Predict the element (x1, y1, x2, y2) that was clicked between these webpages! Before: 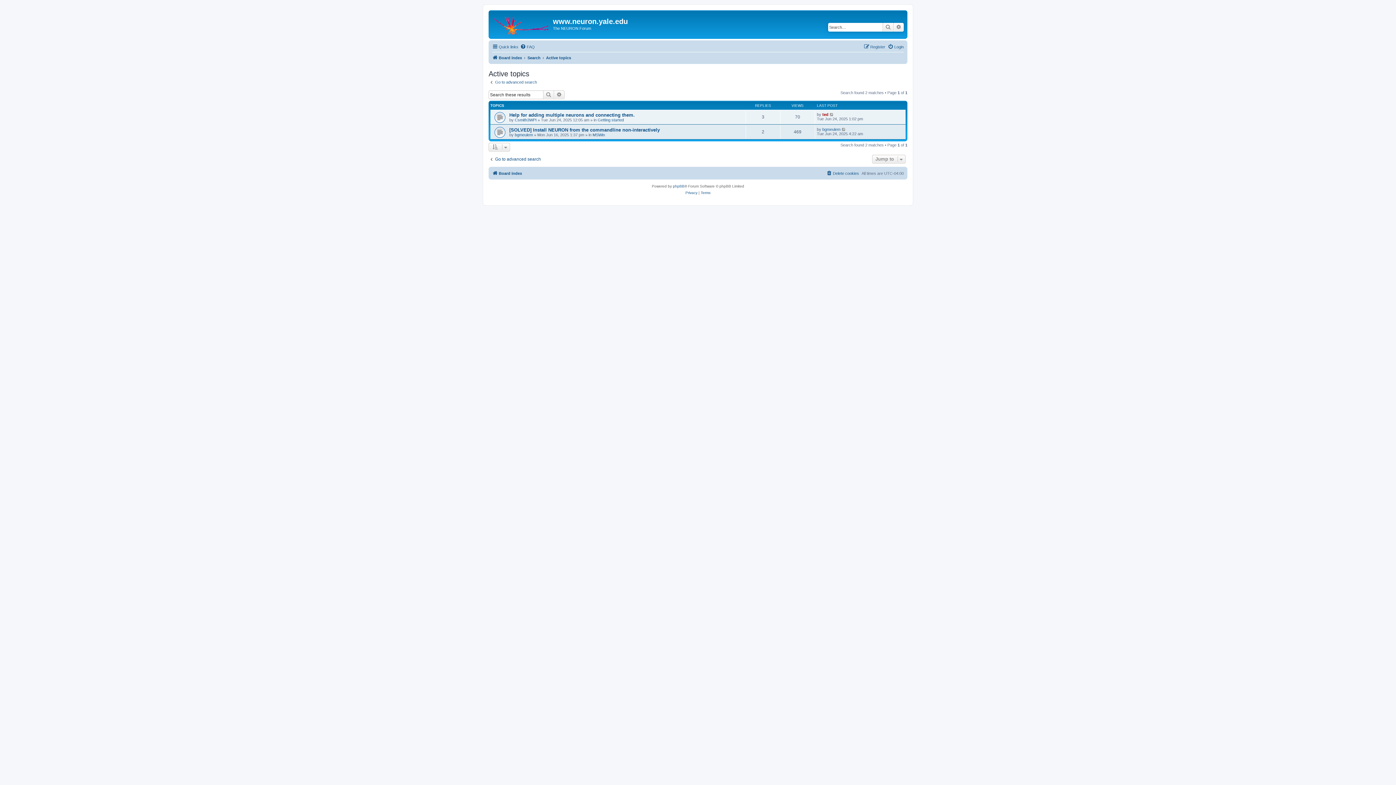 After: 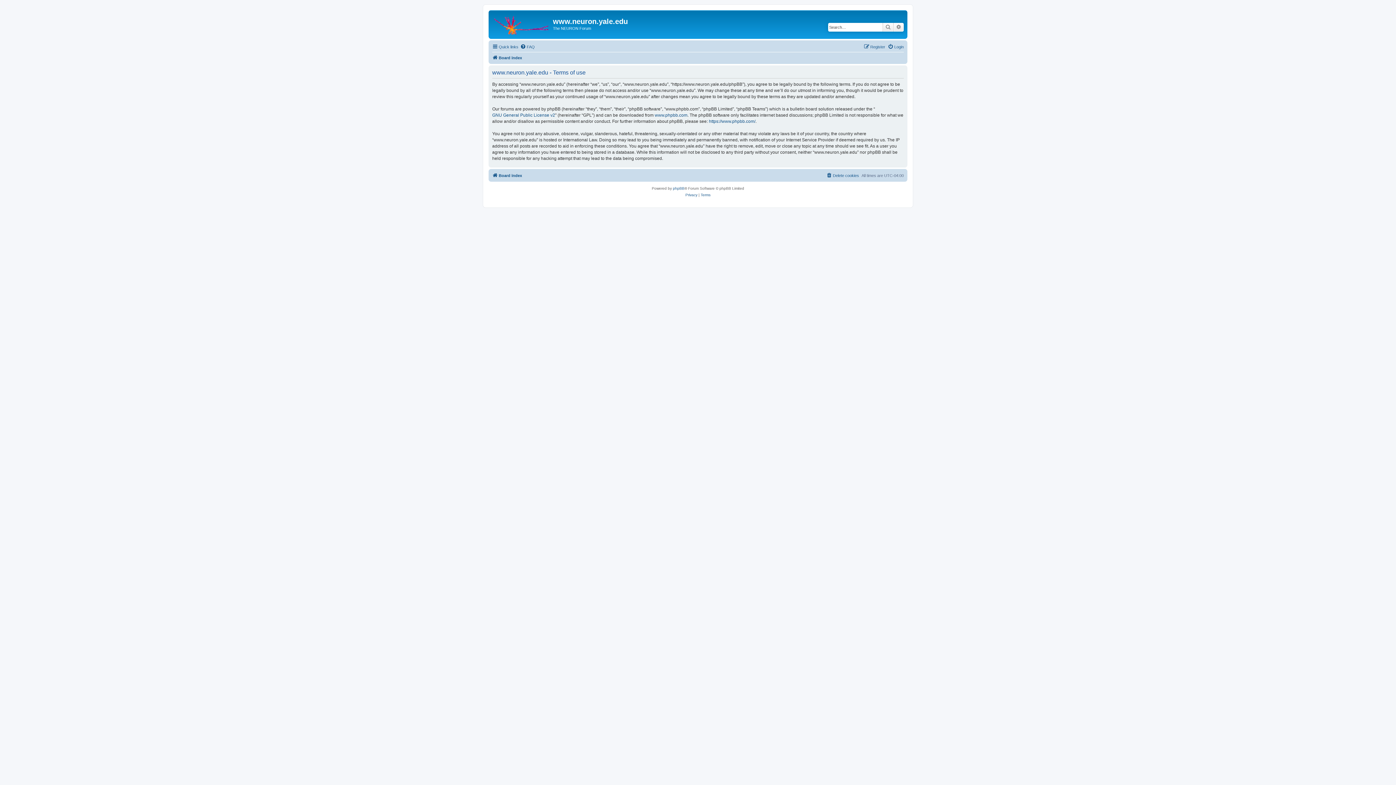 Action: label: Terms bbox: (700, 189, 710, 196)